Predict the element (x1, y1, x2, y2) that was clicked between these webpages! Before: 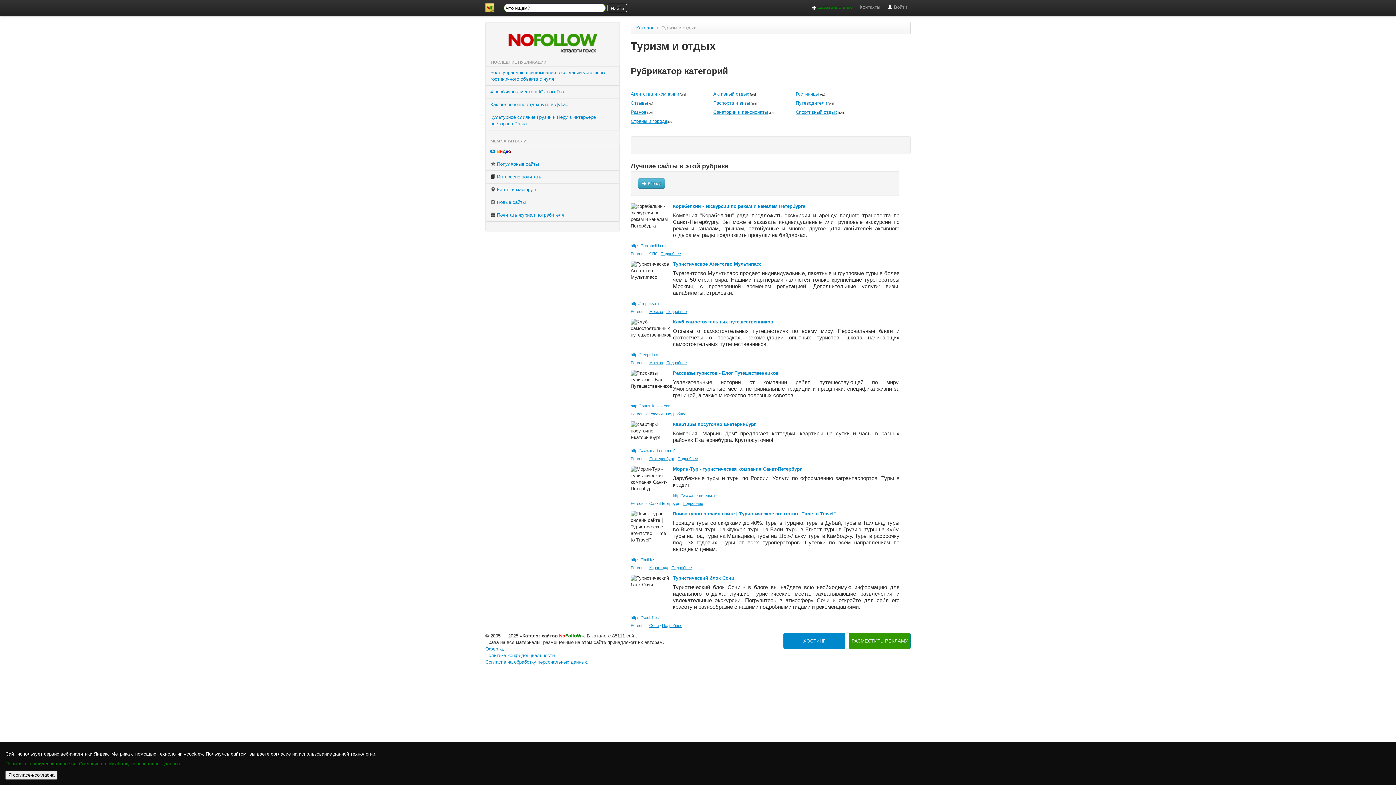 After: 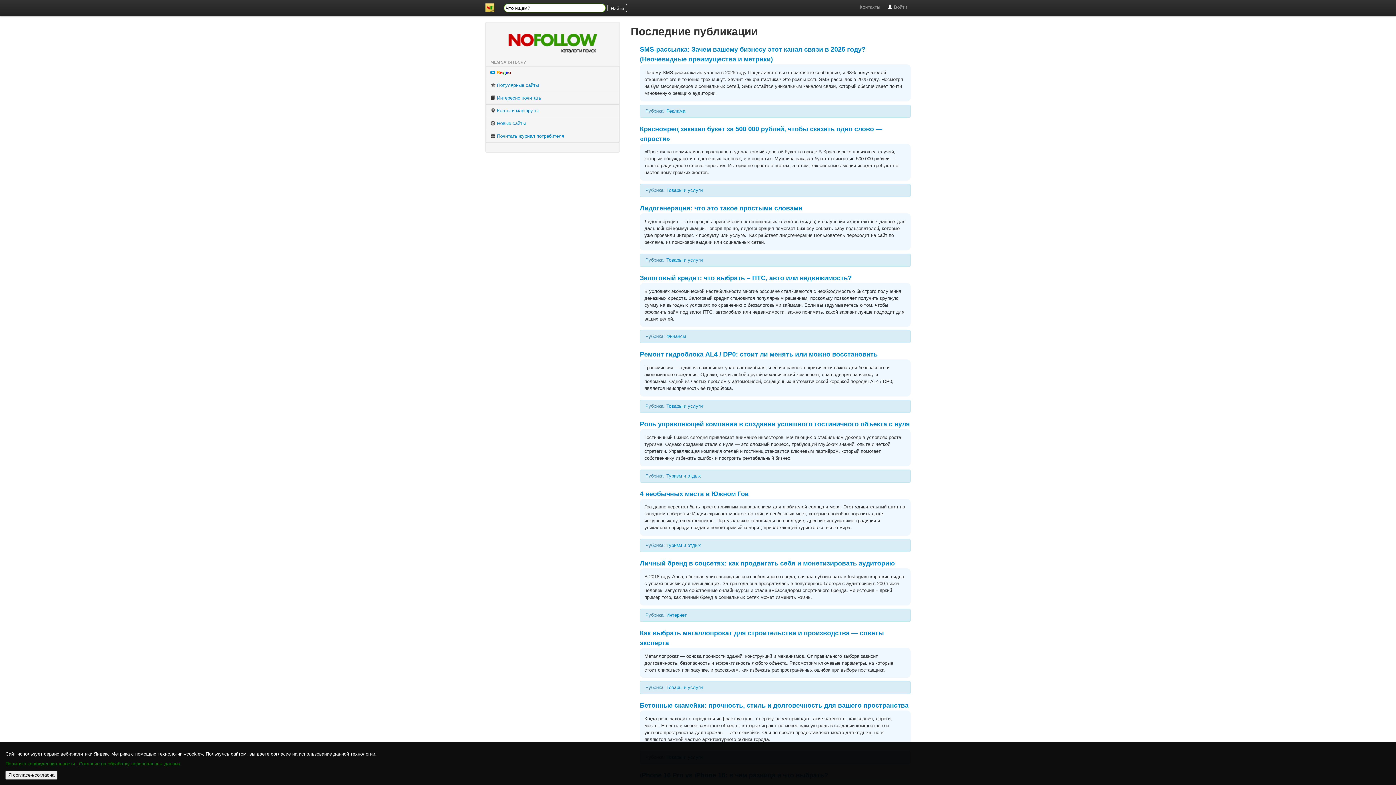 Action: label:  Интересно почитать bbox: (485, 170, 619, 183)